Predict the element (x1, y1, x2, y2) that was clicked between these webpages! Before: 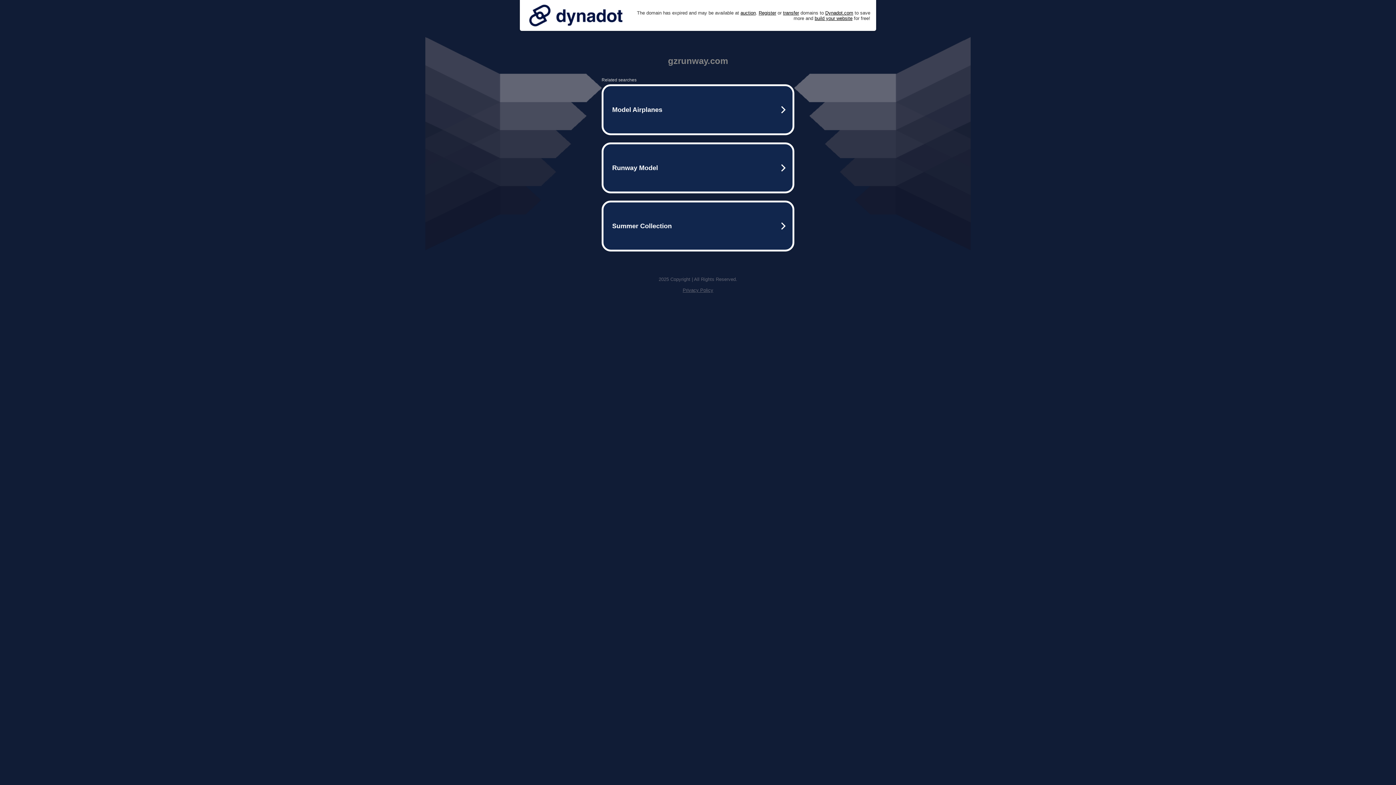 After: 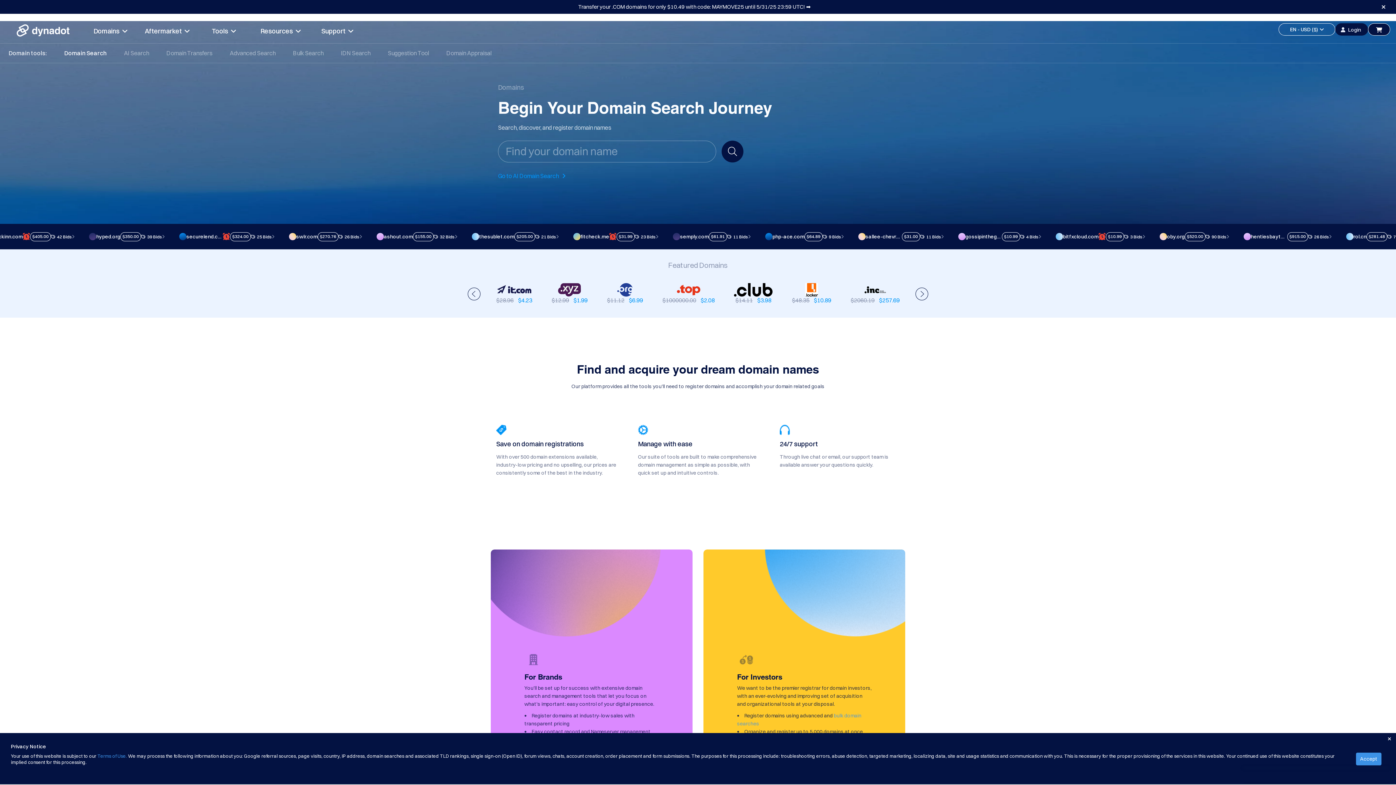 Action: bbox: (758, 10, 776, 15) label: Register